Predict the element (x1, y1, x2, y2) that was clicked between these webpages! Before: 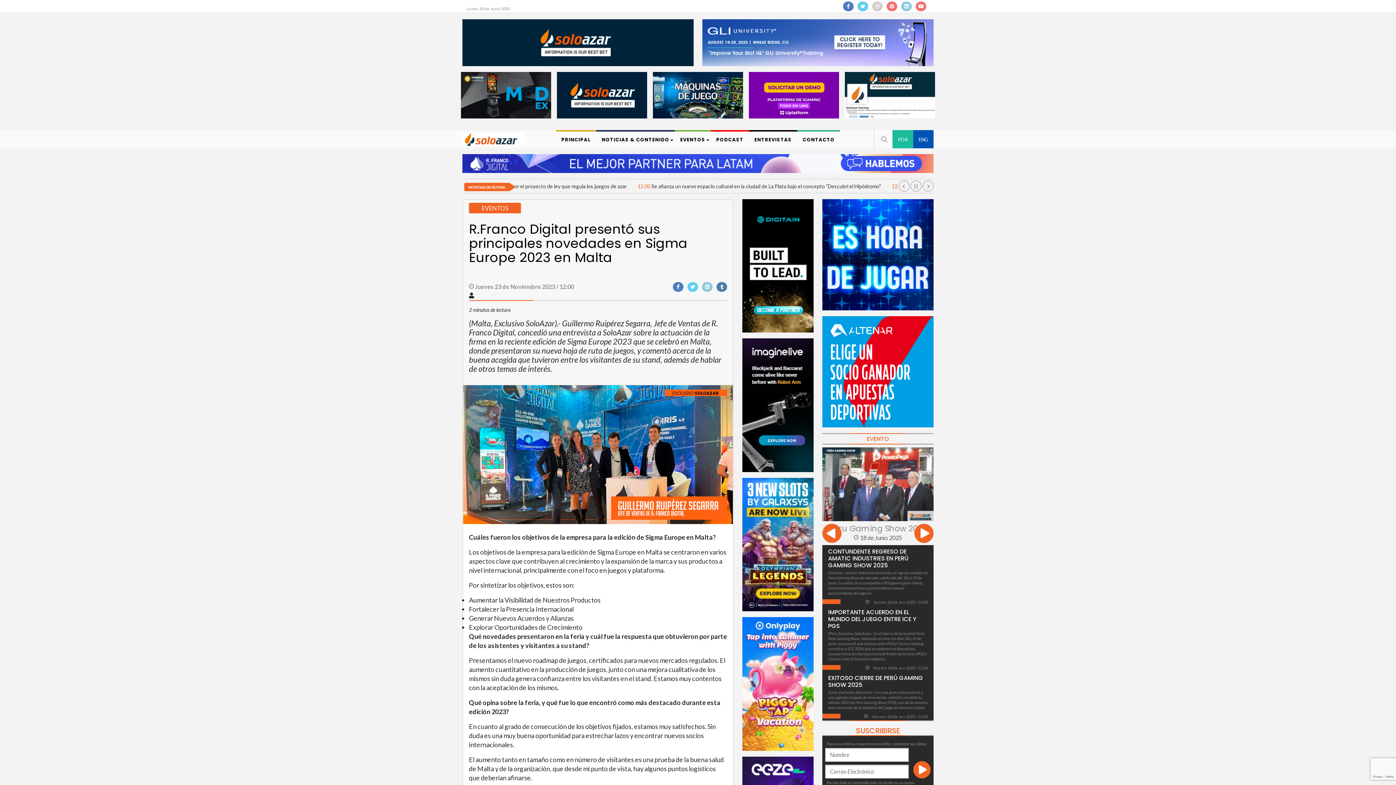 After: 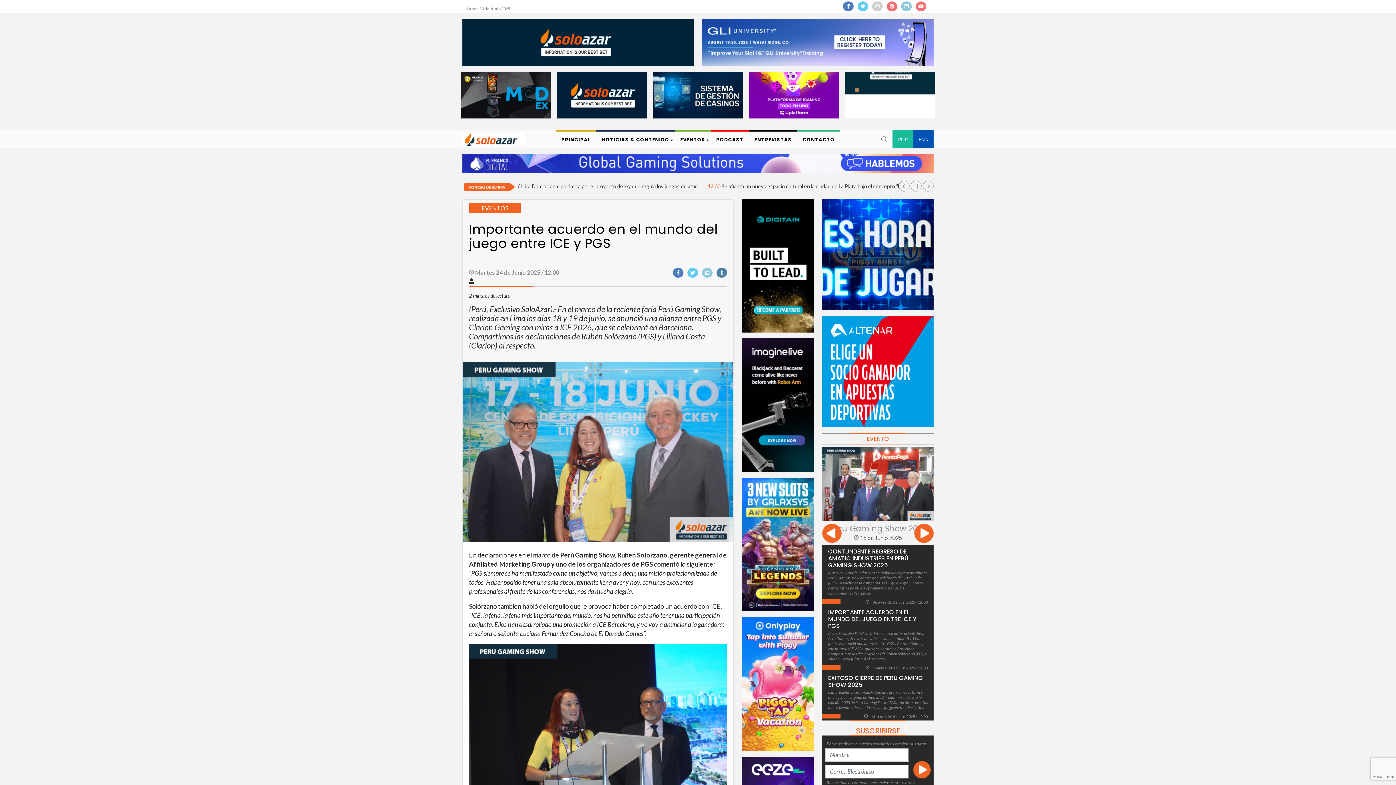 Action: bbox: (828, 608, 916, 630) label: IMPORTANTE ACUERDO EN EL MUNDO DEL JUEGO ENTRE ICE Y PGS